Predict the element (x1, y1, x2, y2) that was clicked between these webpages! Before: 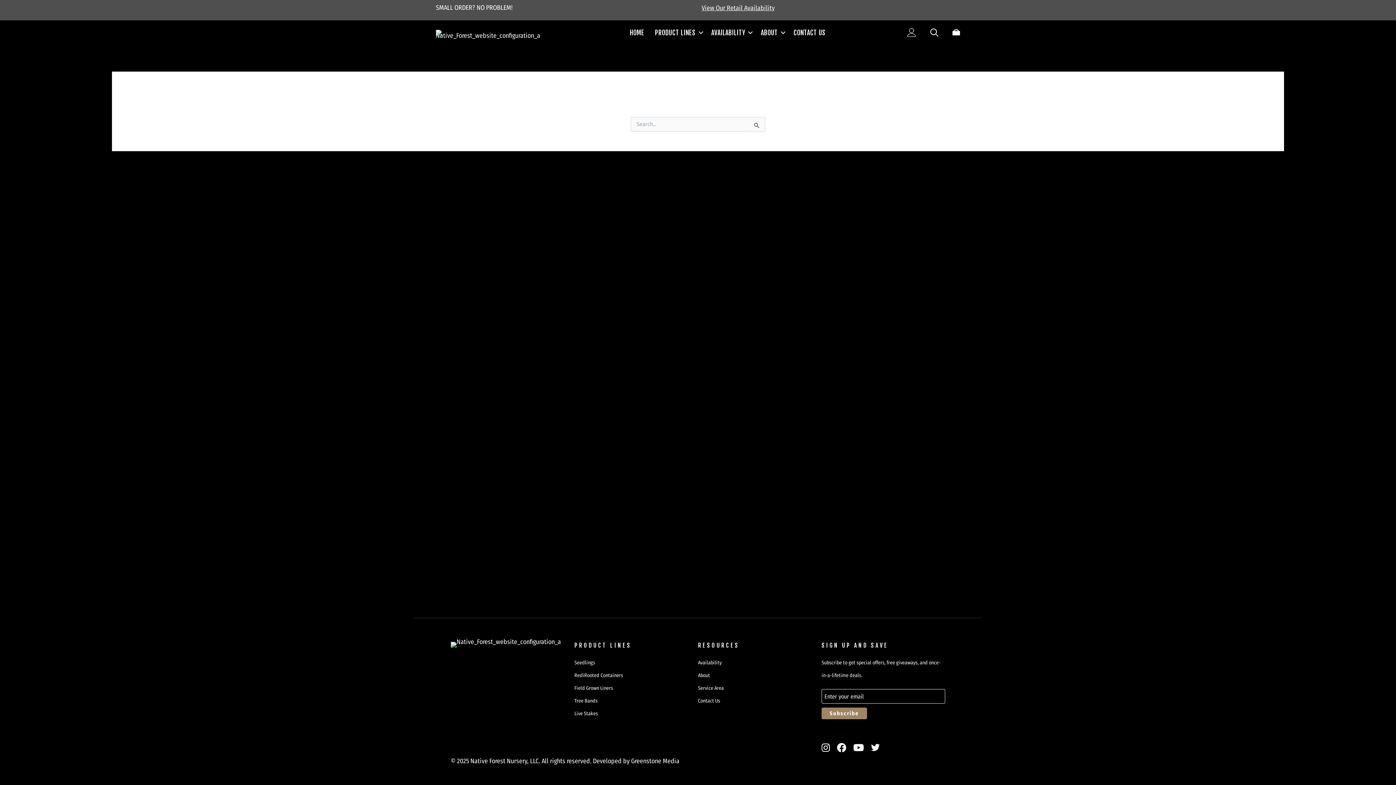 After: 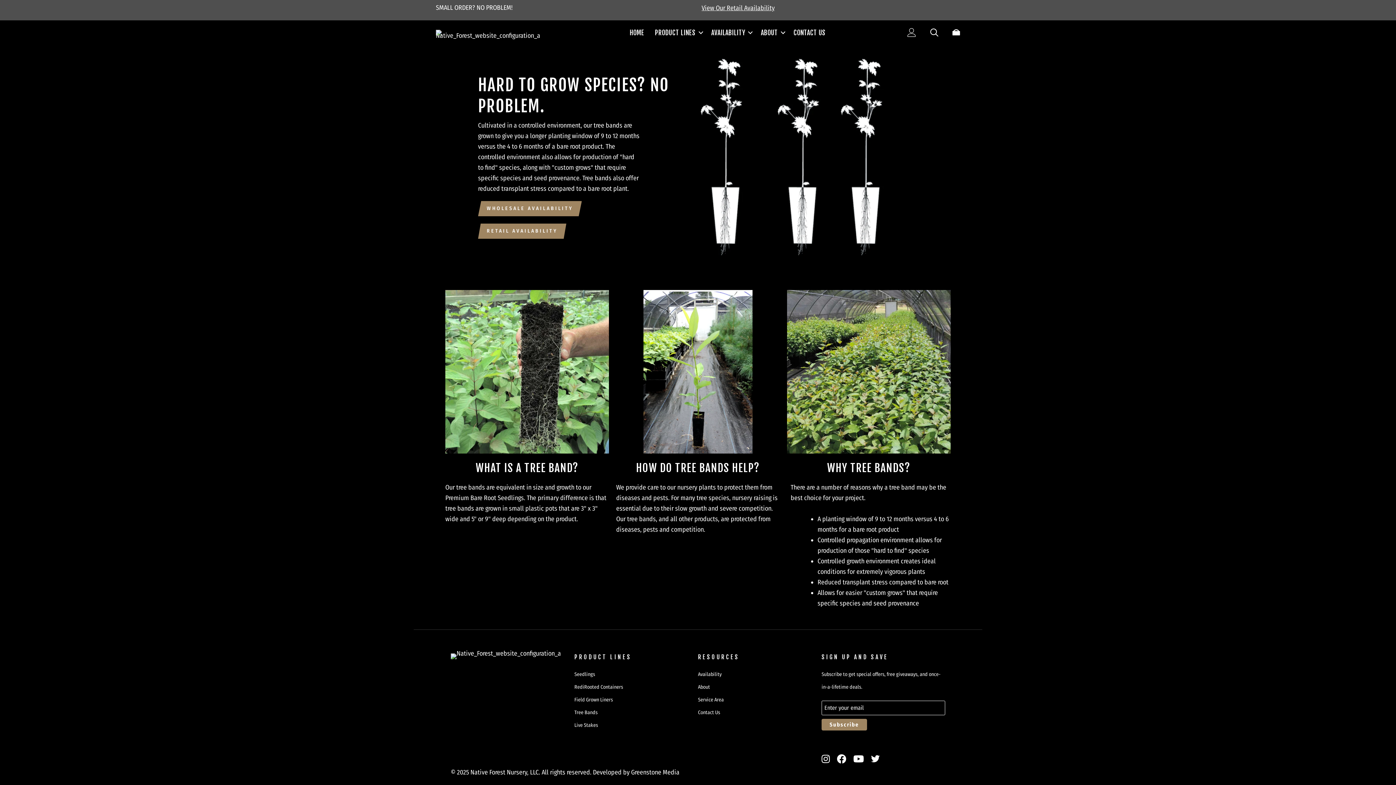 Action: bbox: (574, 698, 597, 704) label: Tree Bands